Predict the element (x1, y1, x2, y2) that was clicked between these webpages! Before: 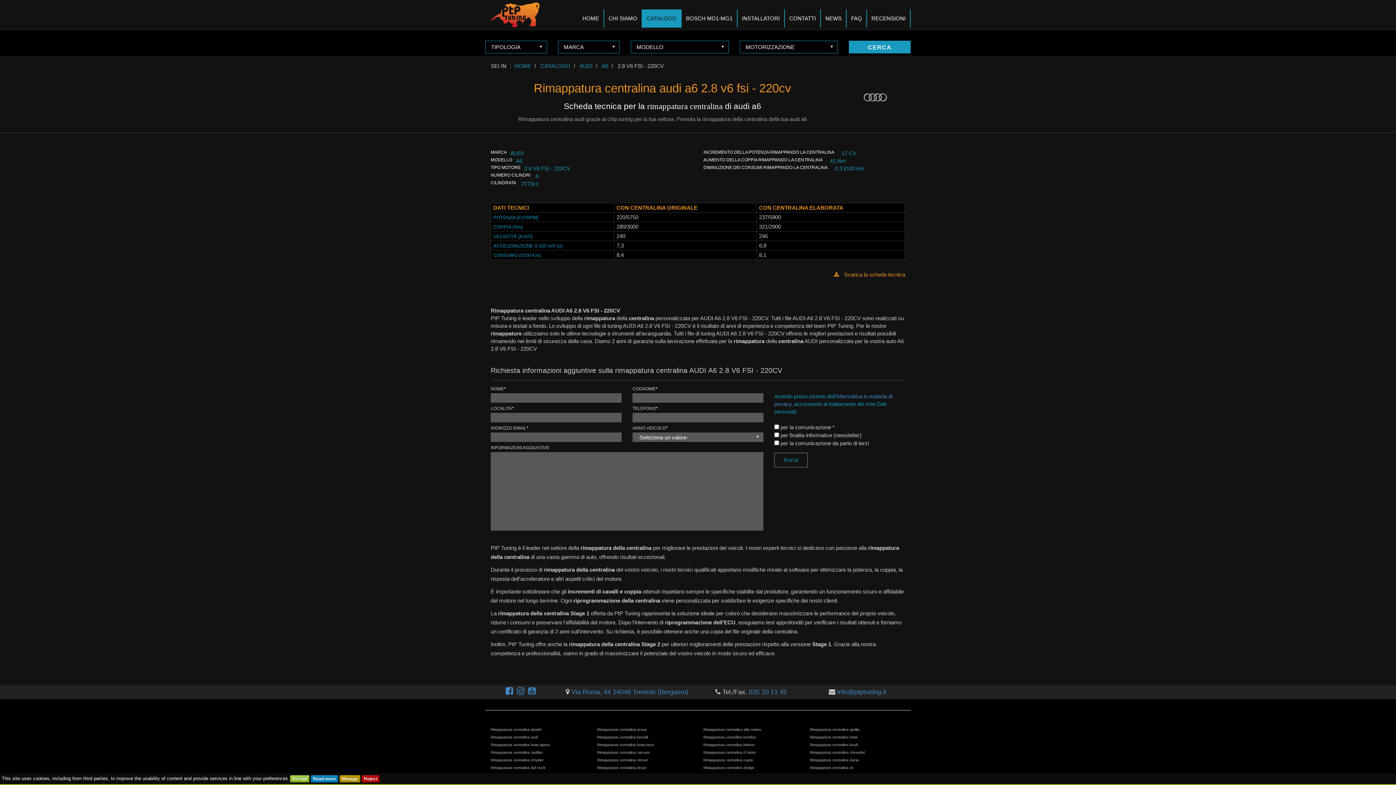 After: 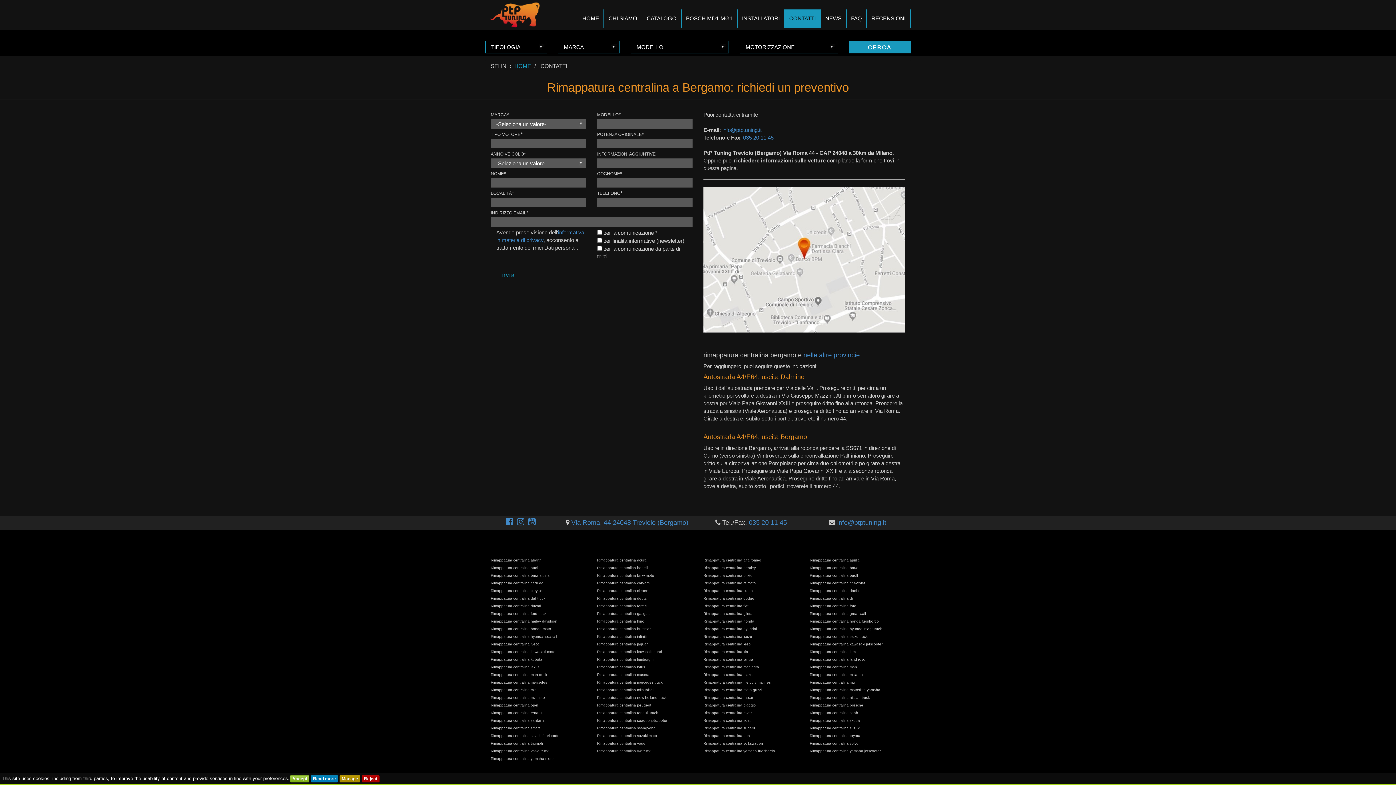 Action: label: CONTATTI bbox: (785, 9, 821, 27)